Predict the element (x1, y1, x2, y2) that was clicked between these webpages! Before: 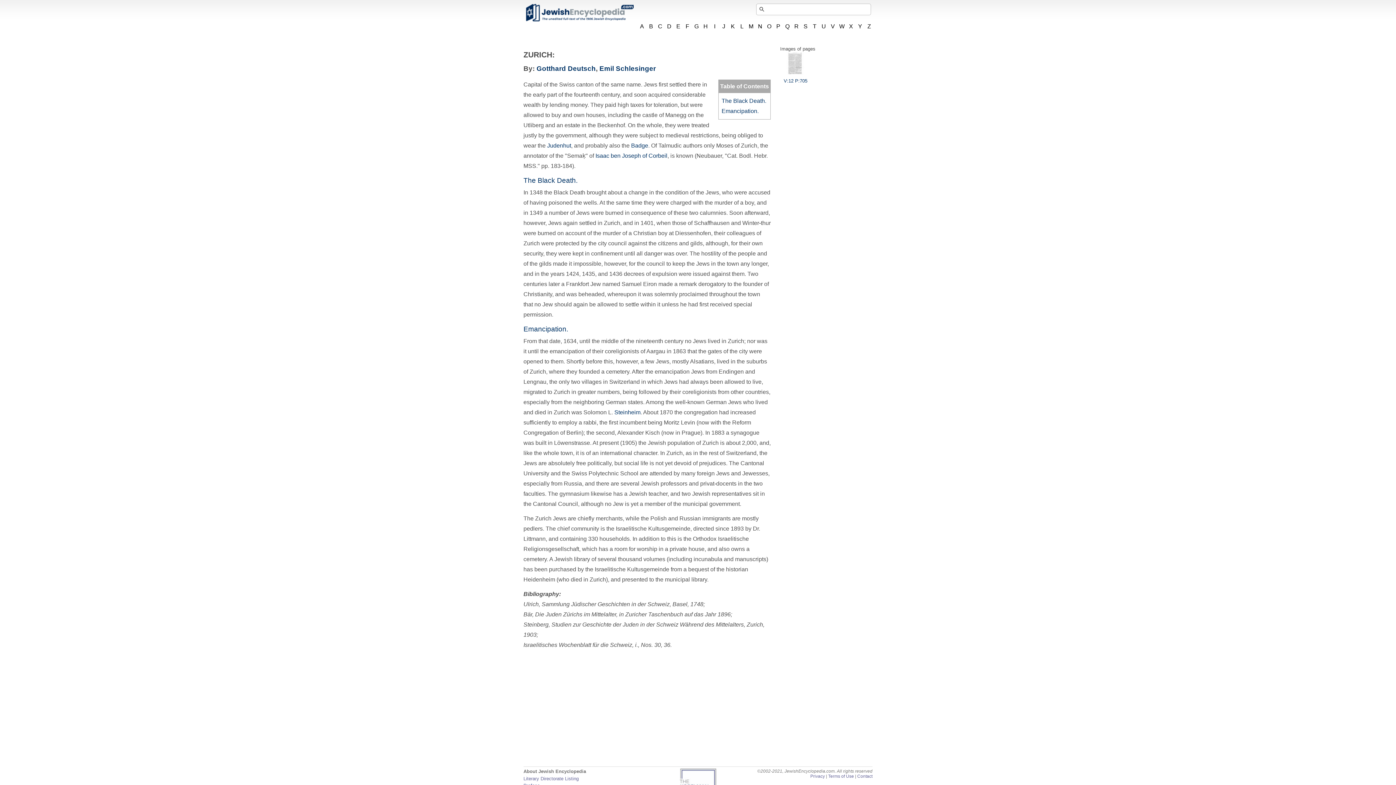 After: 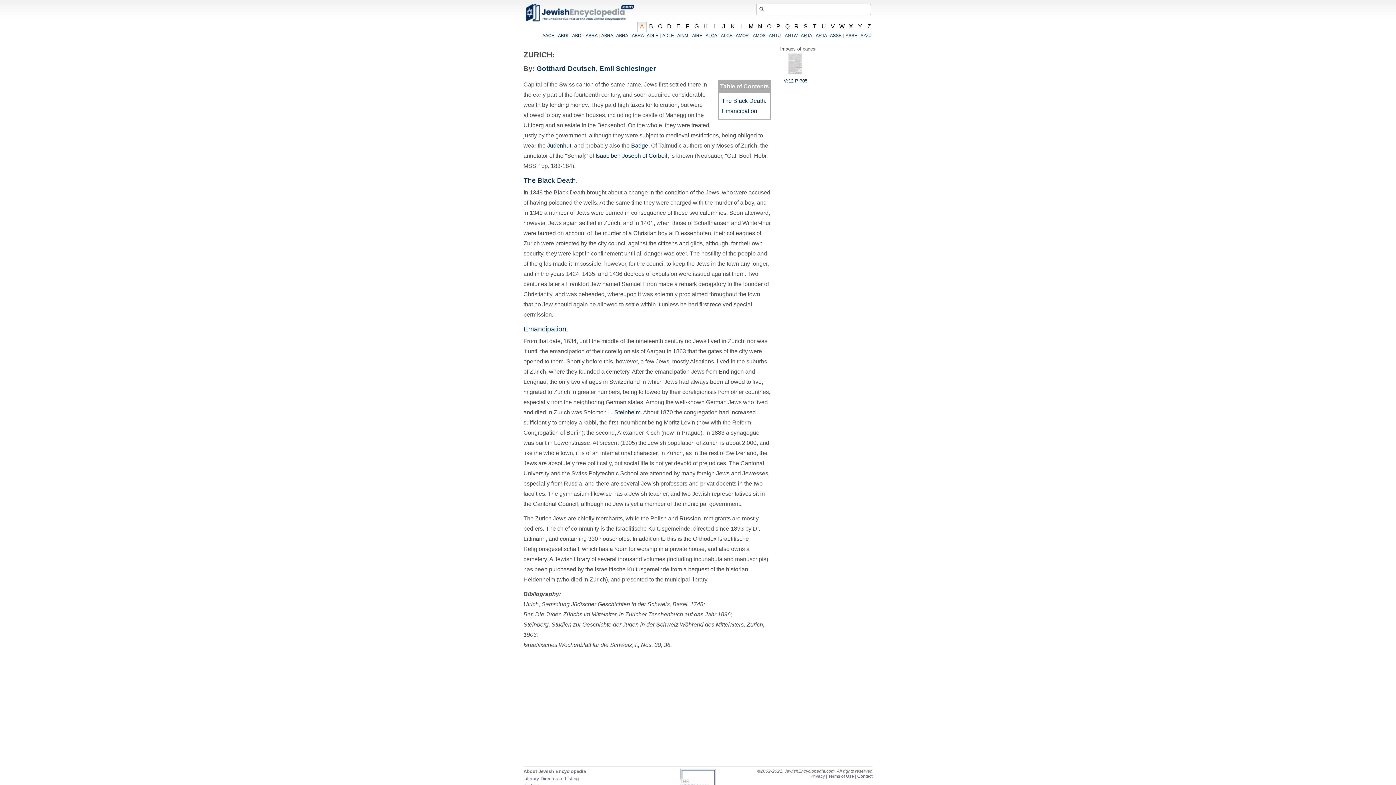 Action: bbox: (637, 21, 646, 32) label: A